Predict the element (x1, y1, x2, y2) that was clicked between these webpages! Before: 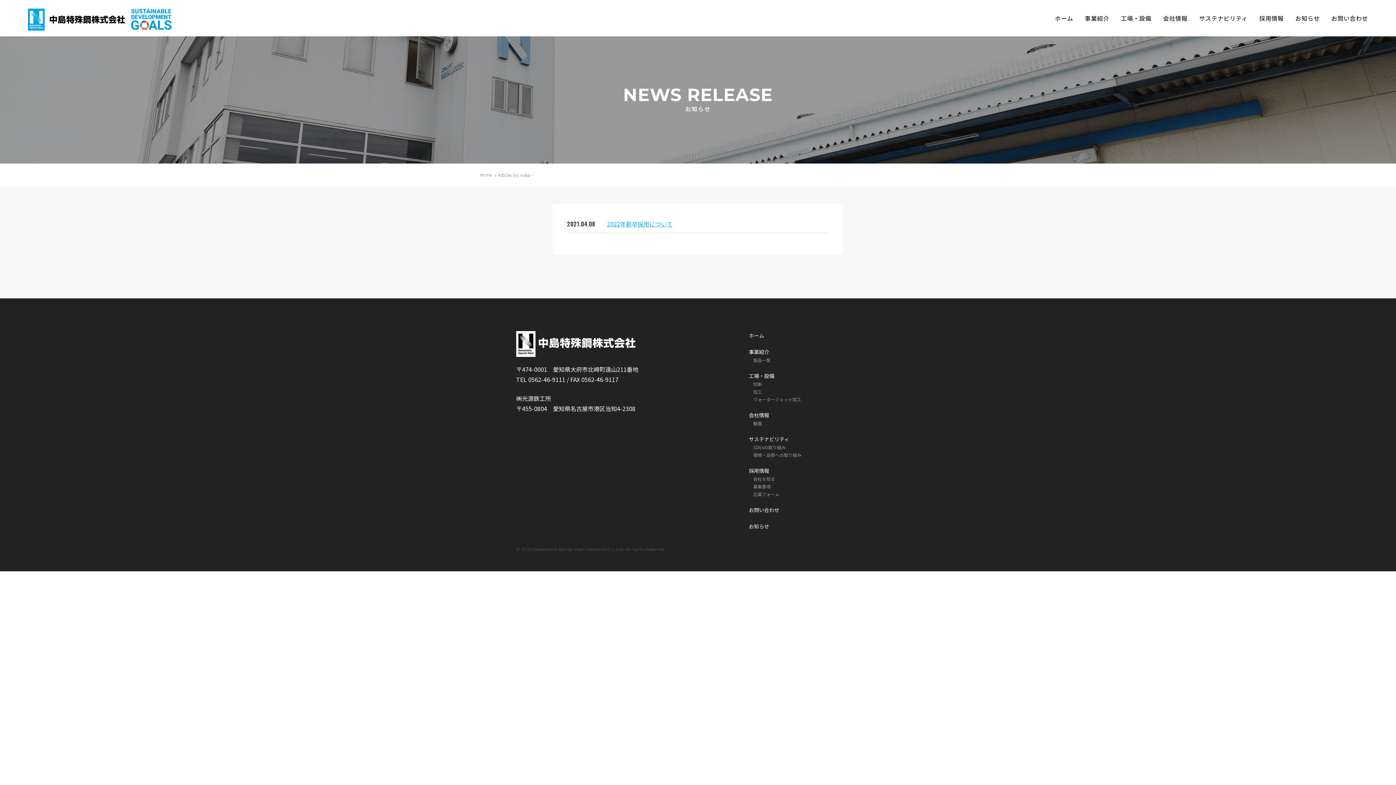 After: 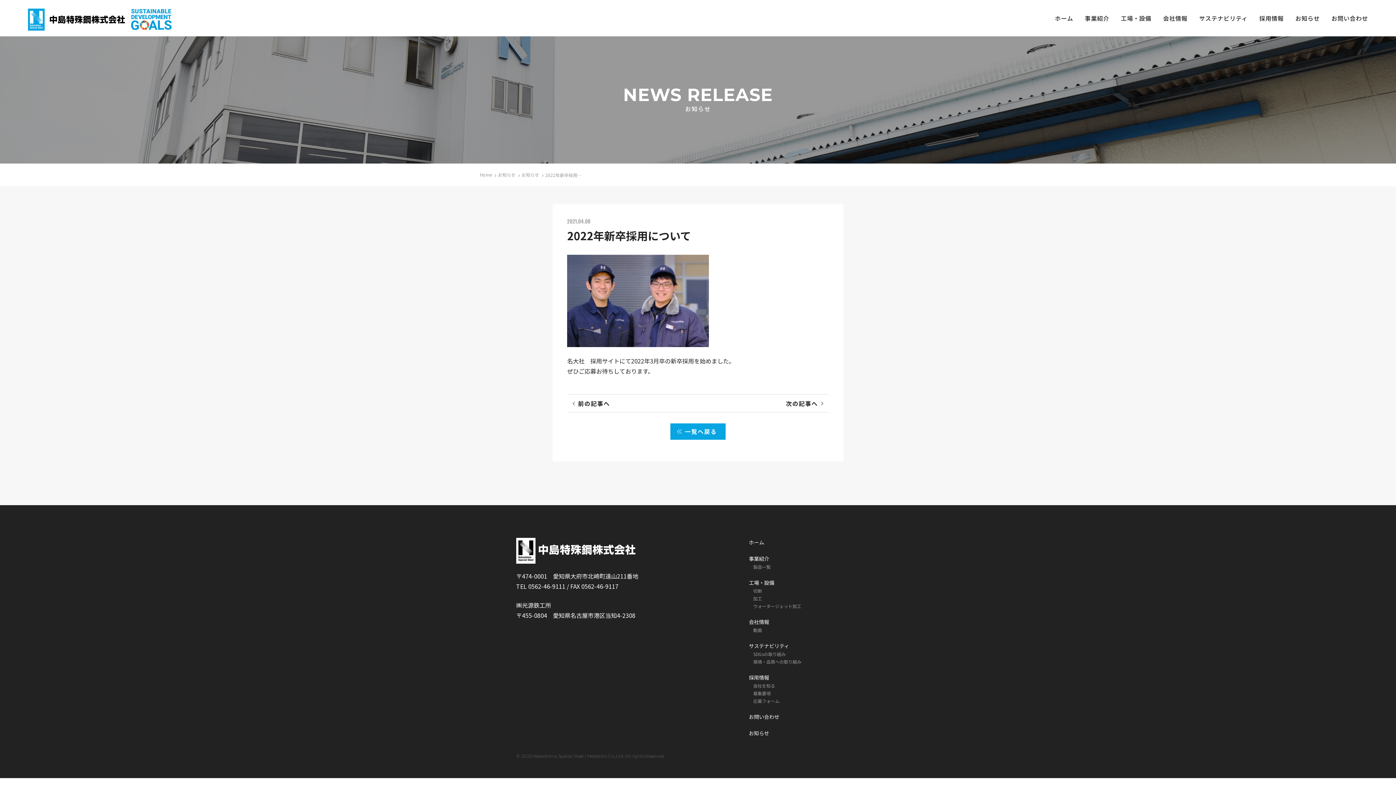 Action: bbox: (607, 218, 672, 228) label: 2022年新卒採用について